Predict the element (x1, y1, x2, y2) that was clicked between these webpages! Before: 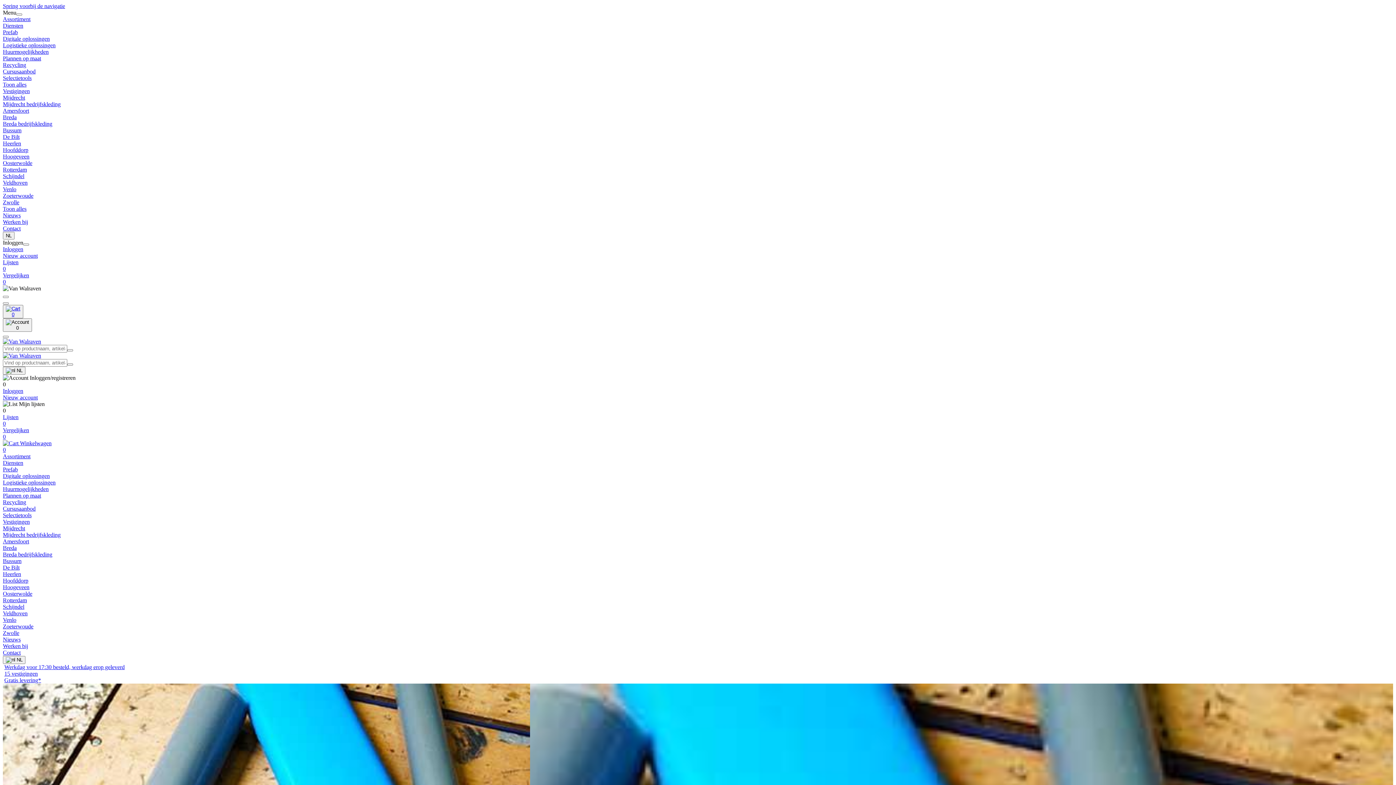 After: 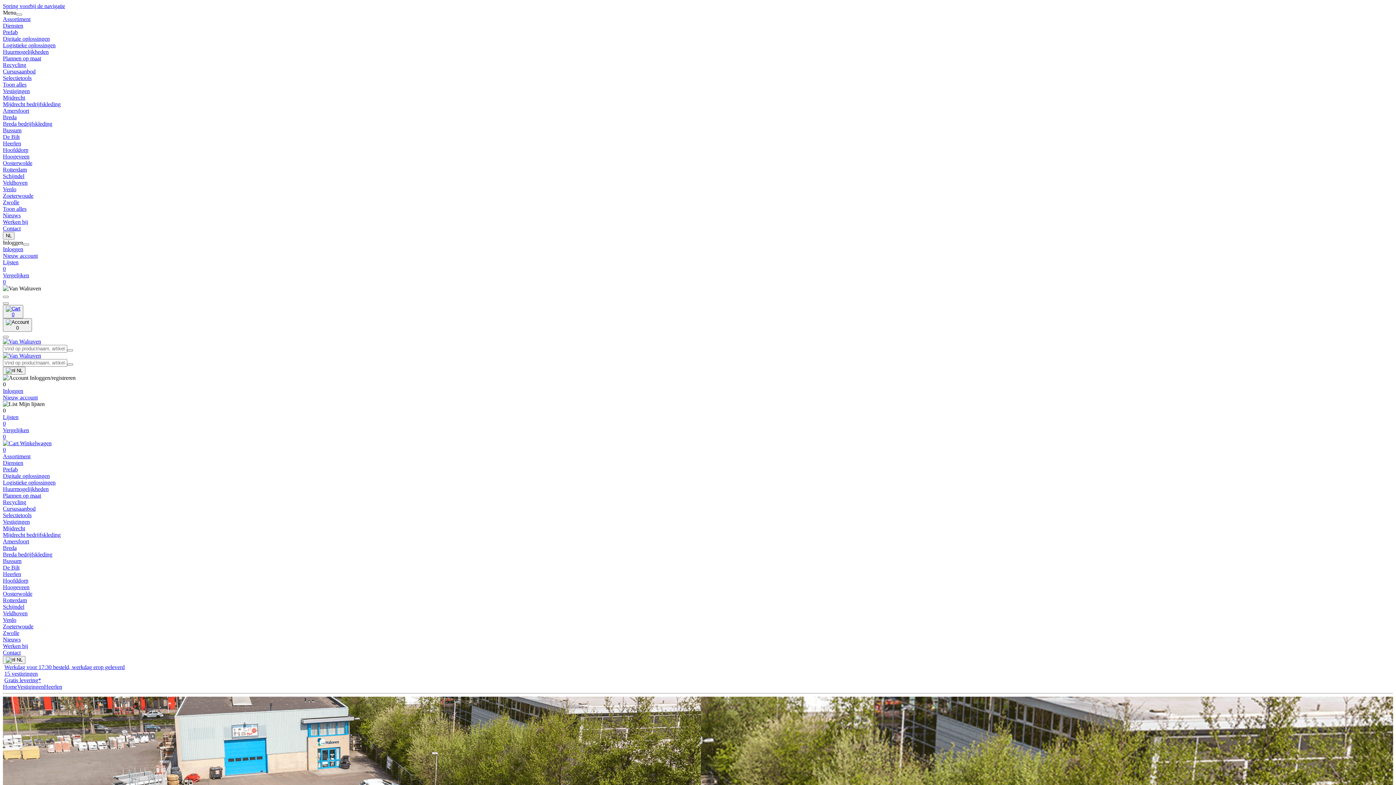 Action: label: Heerlen bbox: (2, 140, 21, 146)